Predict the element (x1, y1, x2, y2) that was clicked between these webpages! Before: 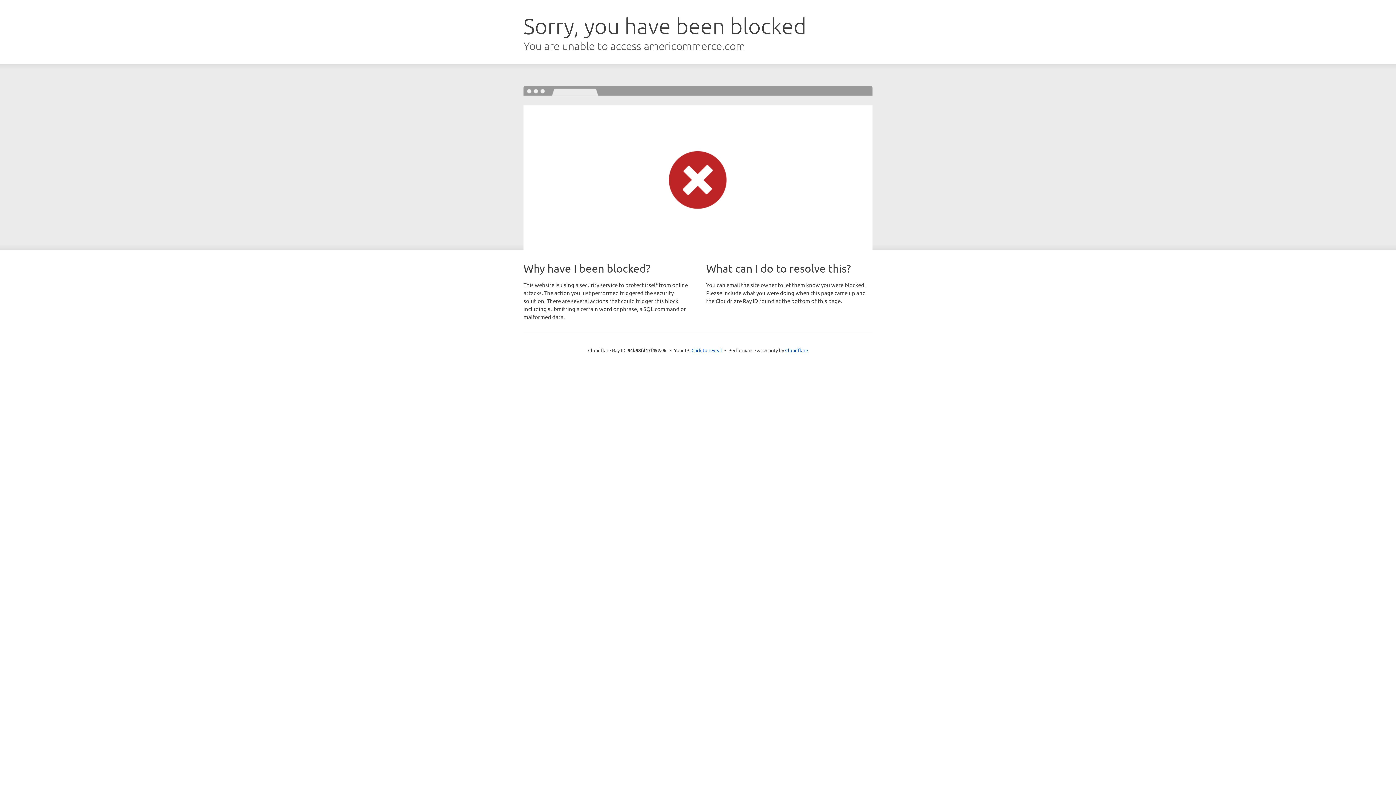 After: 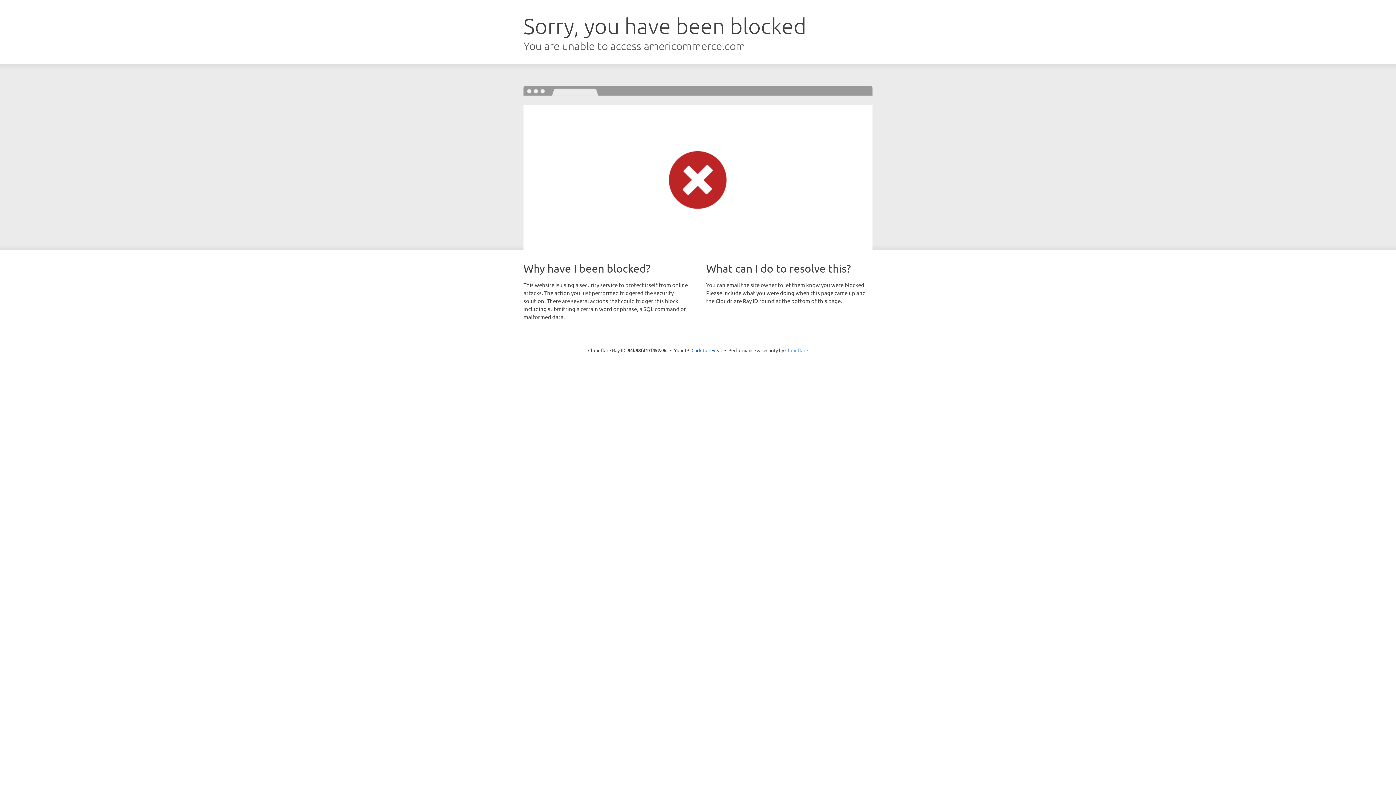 Action: label: Cloudflare bbox: (785, 347, 808, 353)